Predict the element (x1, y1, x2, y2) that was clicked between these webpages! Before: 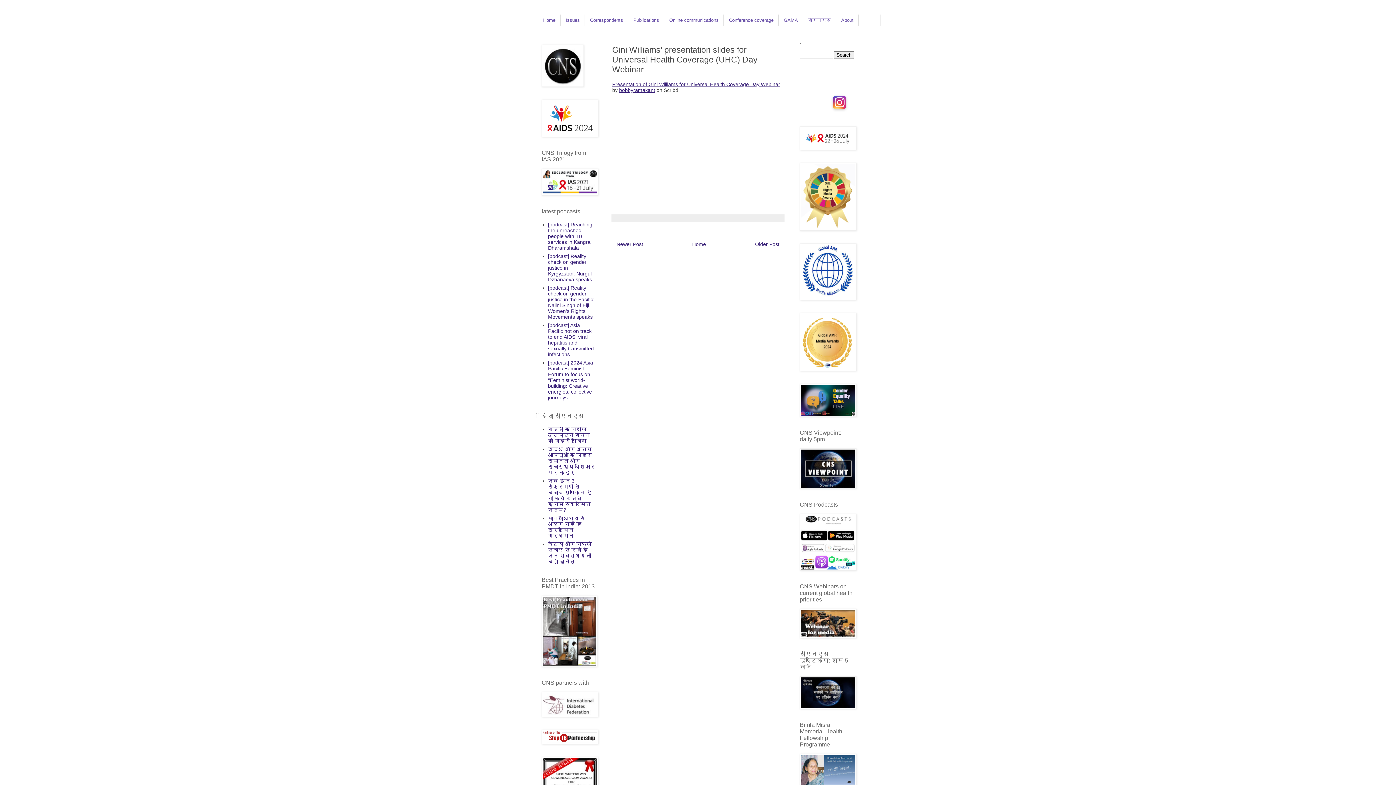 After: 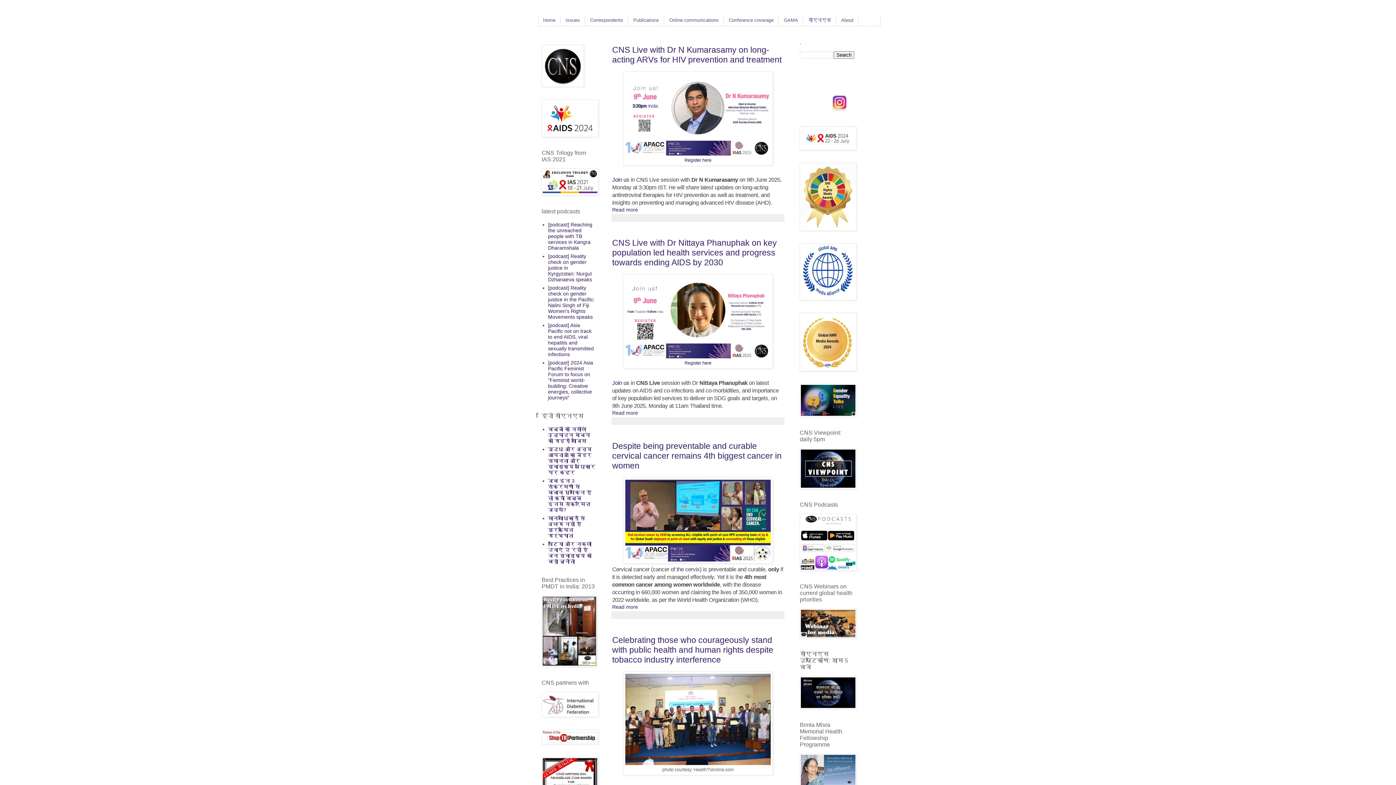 Action: bbox: (541, 82, 584, 87)